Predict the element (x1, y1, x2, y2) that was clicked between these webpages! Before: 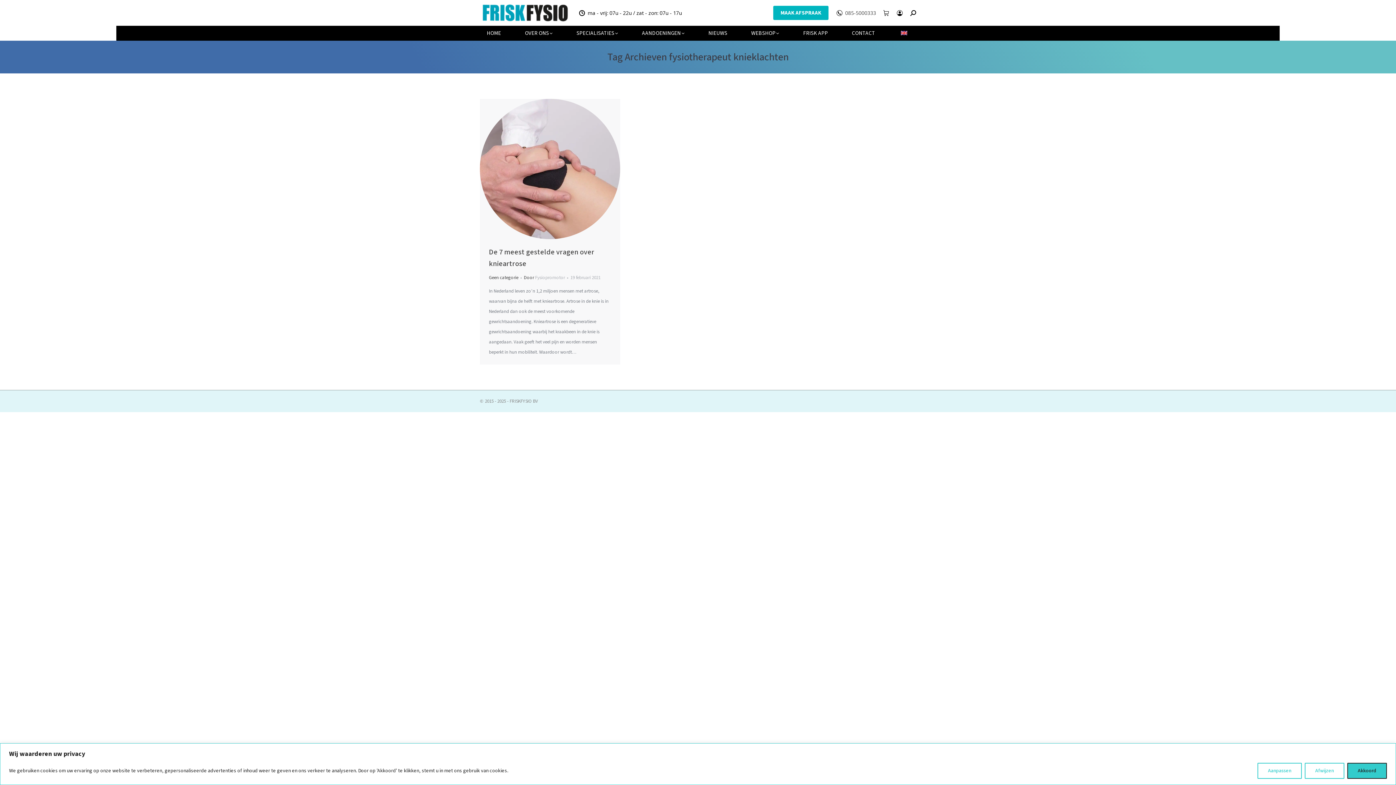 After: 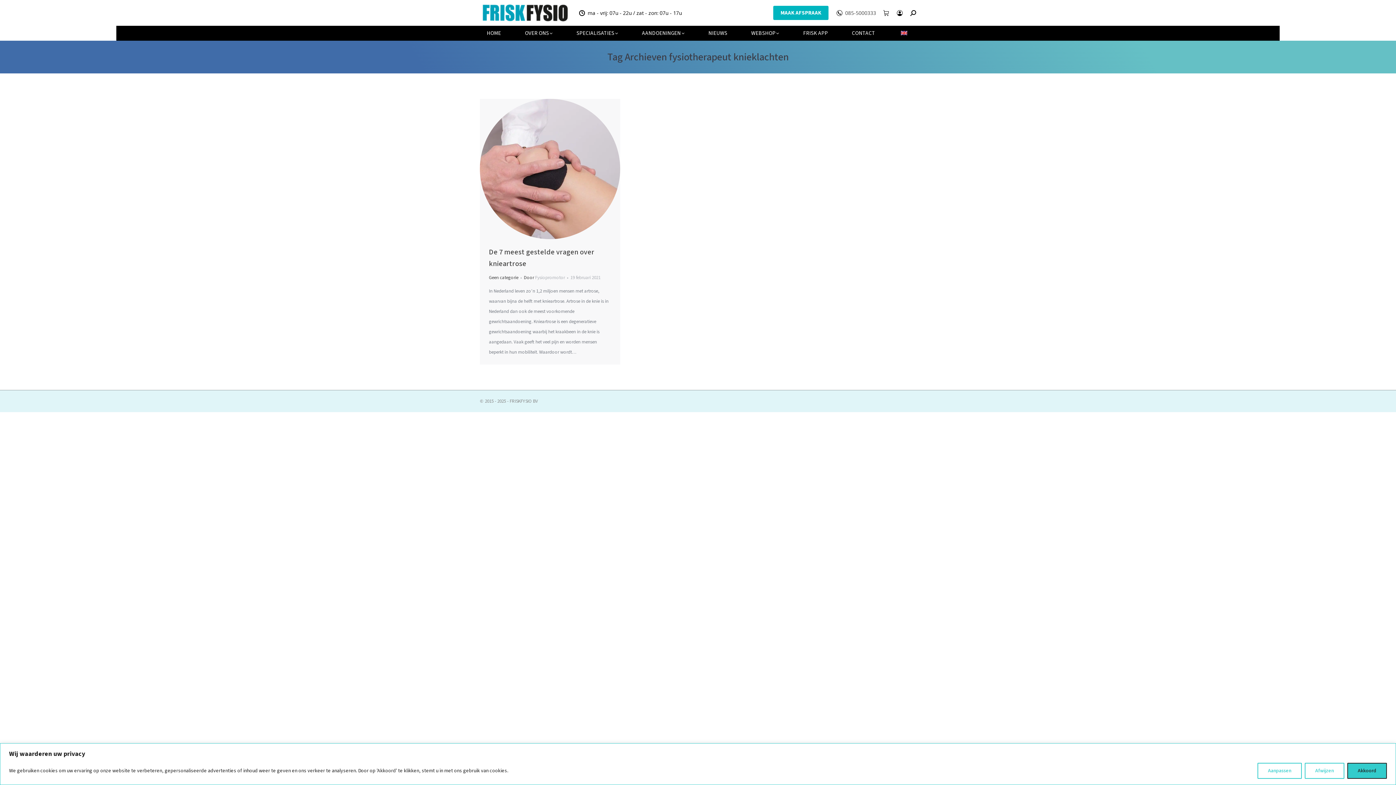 Action: label: 085-5000333 bbox: (845, 9, 876, 16)